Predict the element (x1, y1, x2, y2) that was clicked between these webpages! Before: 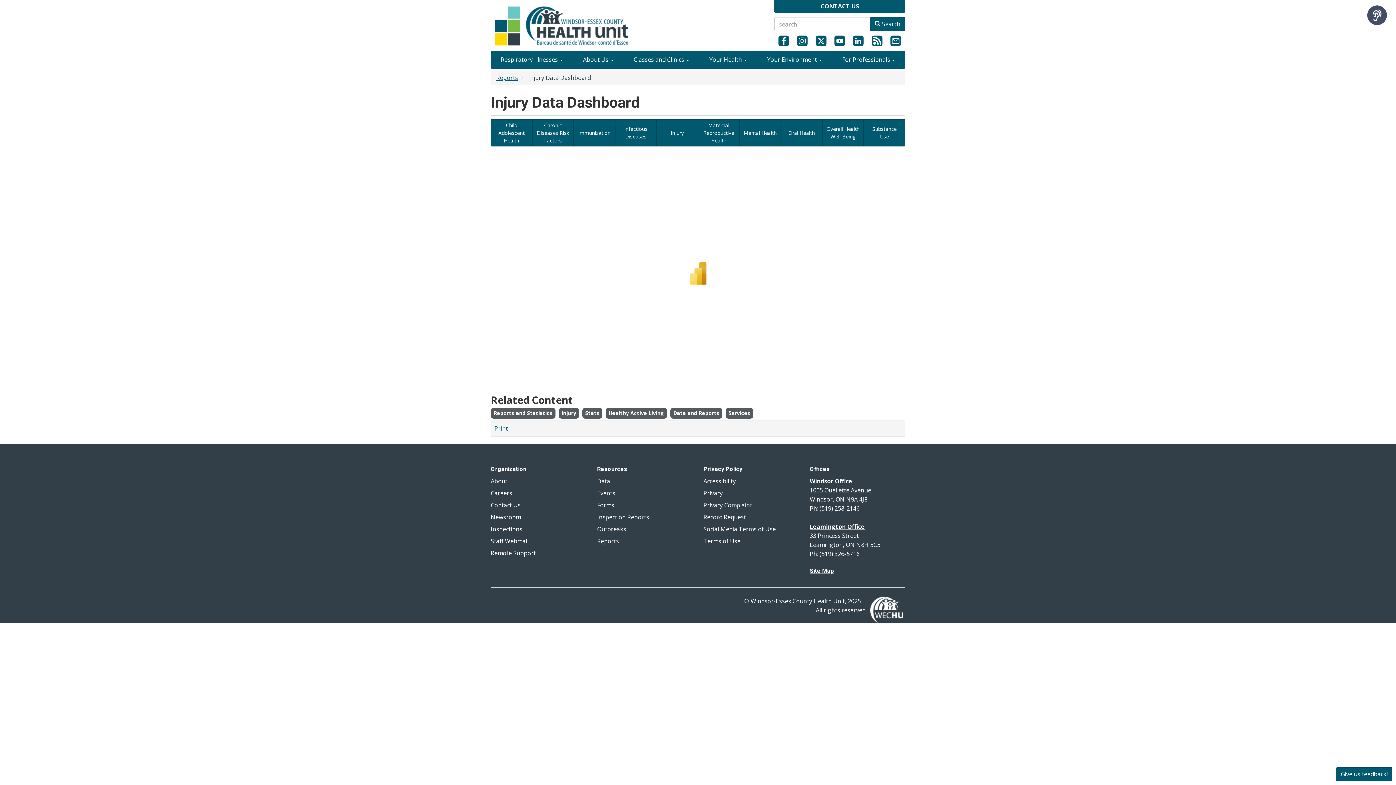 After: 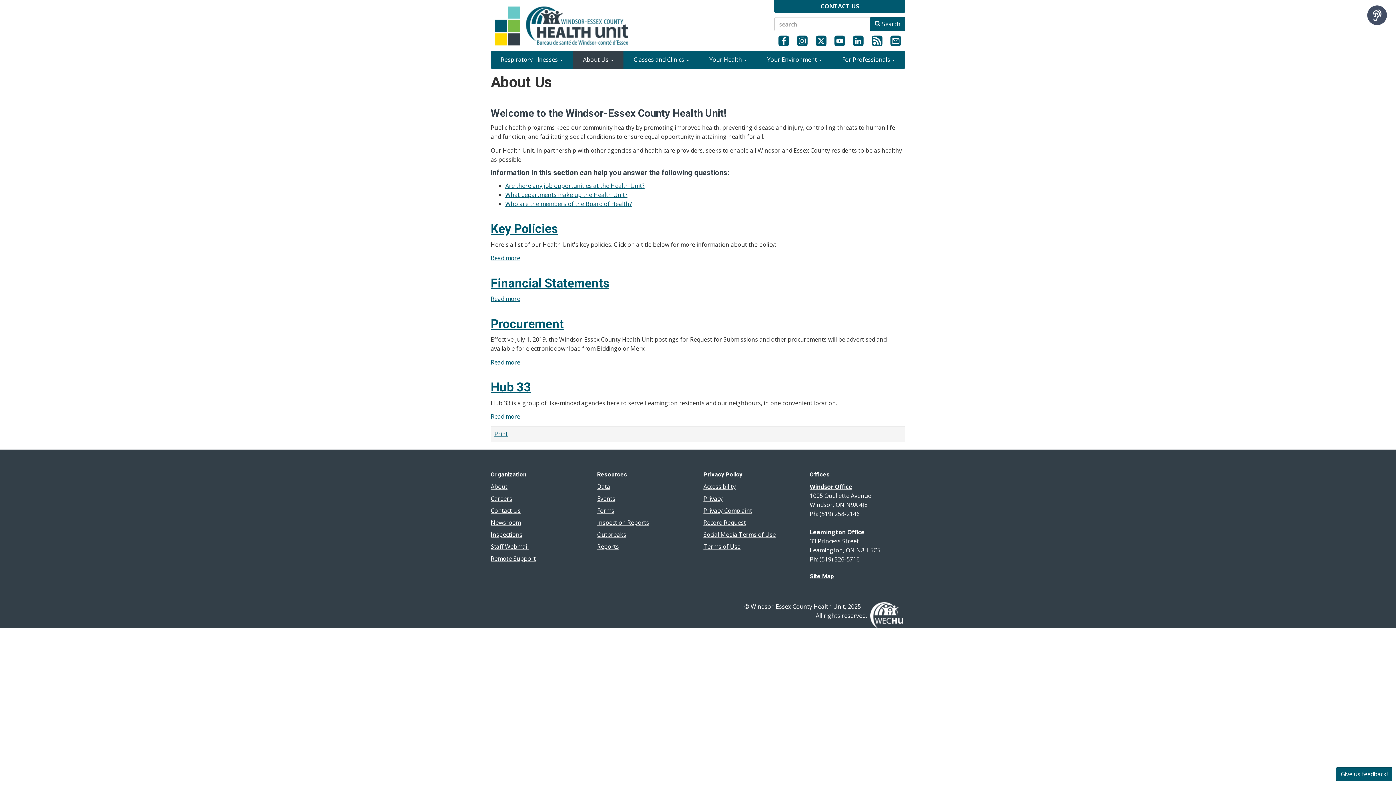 Action: label: About bbox: (490, 477, 507, 485)